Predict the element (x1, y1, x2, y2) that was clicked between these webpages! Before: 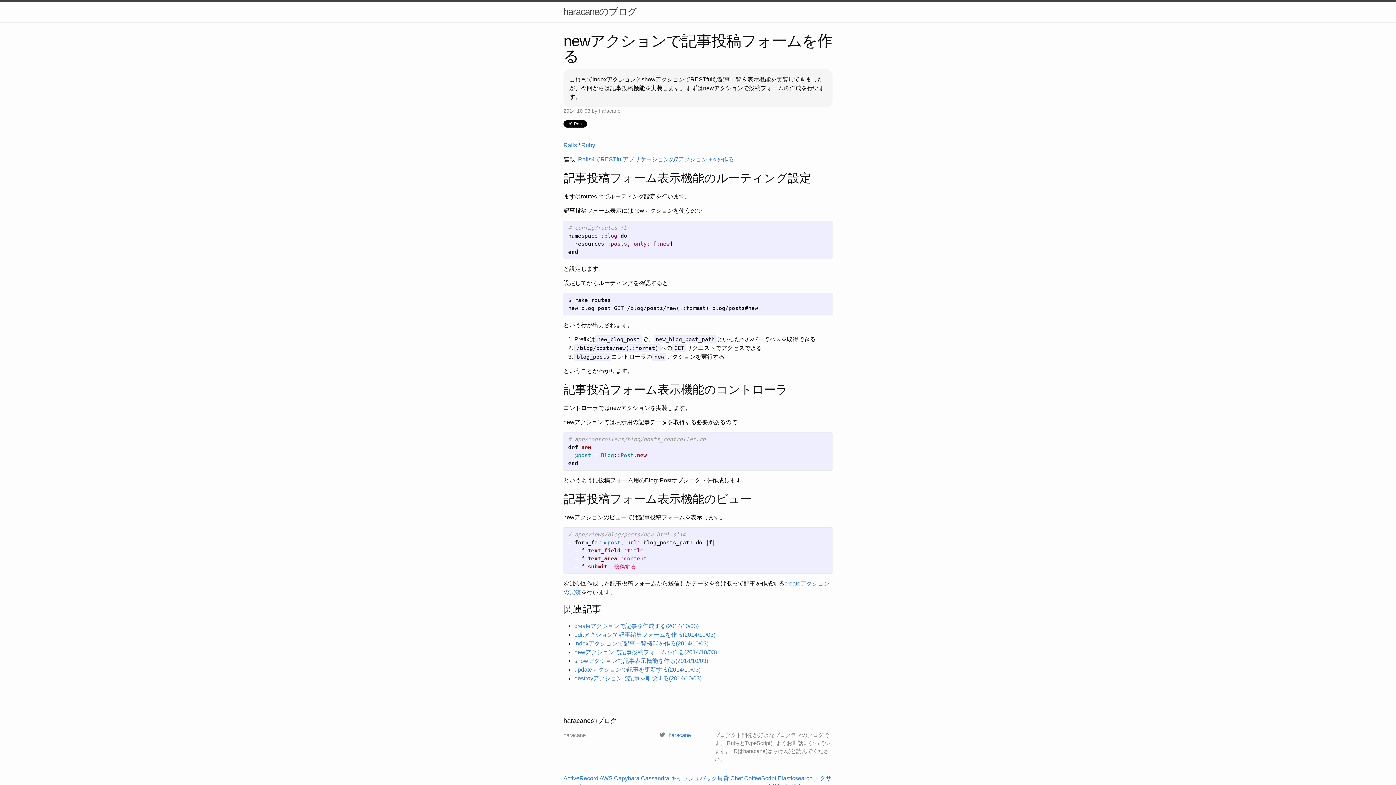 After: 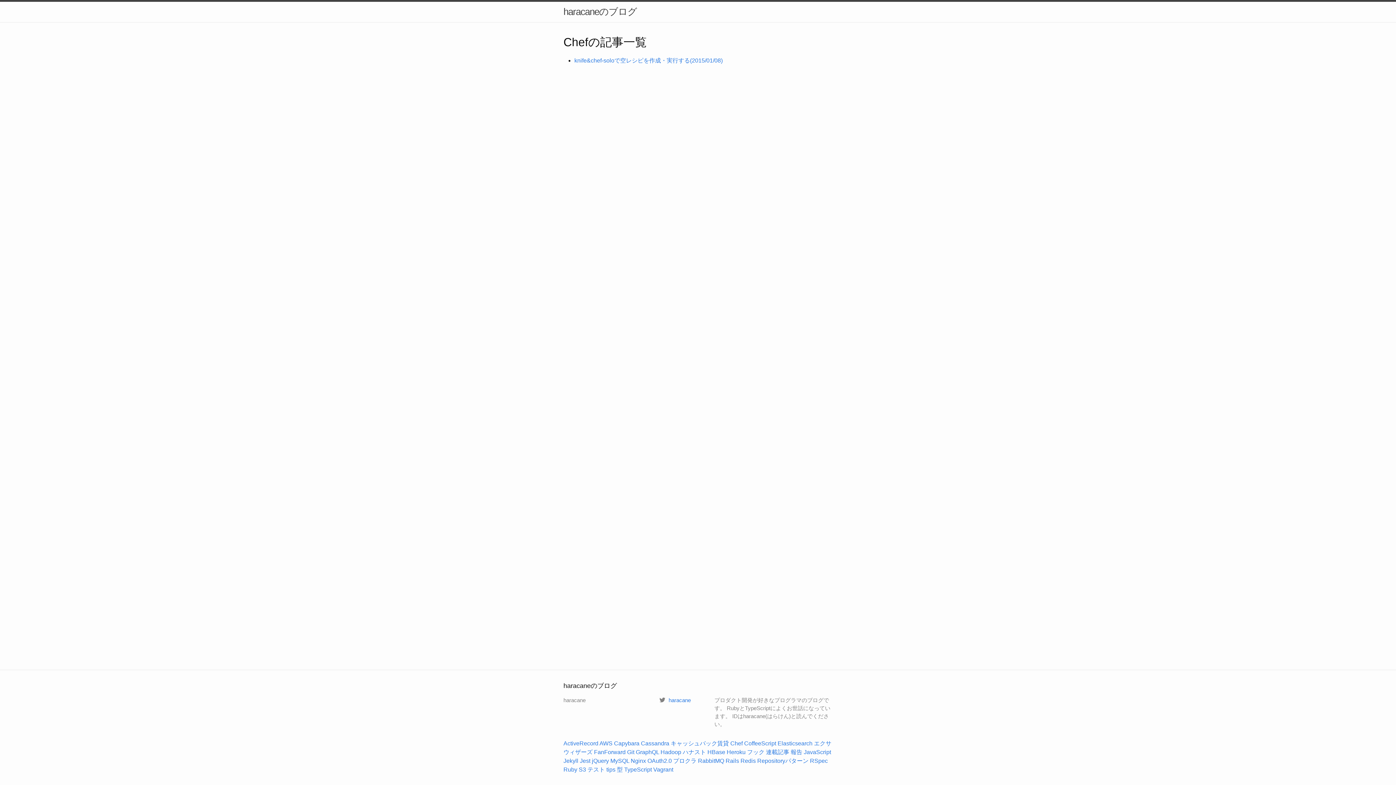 Action: bbox: (730, 775, 742, 781) label: Chef